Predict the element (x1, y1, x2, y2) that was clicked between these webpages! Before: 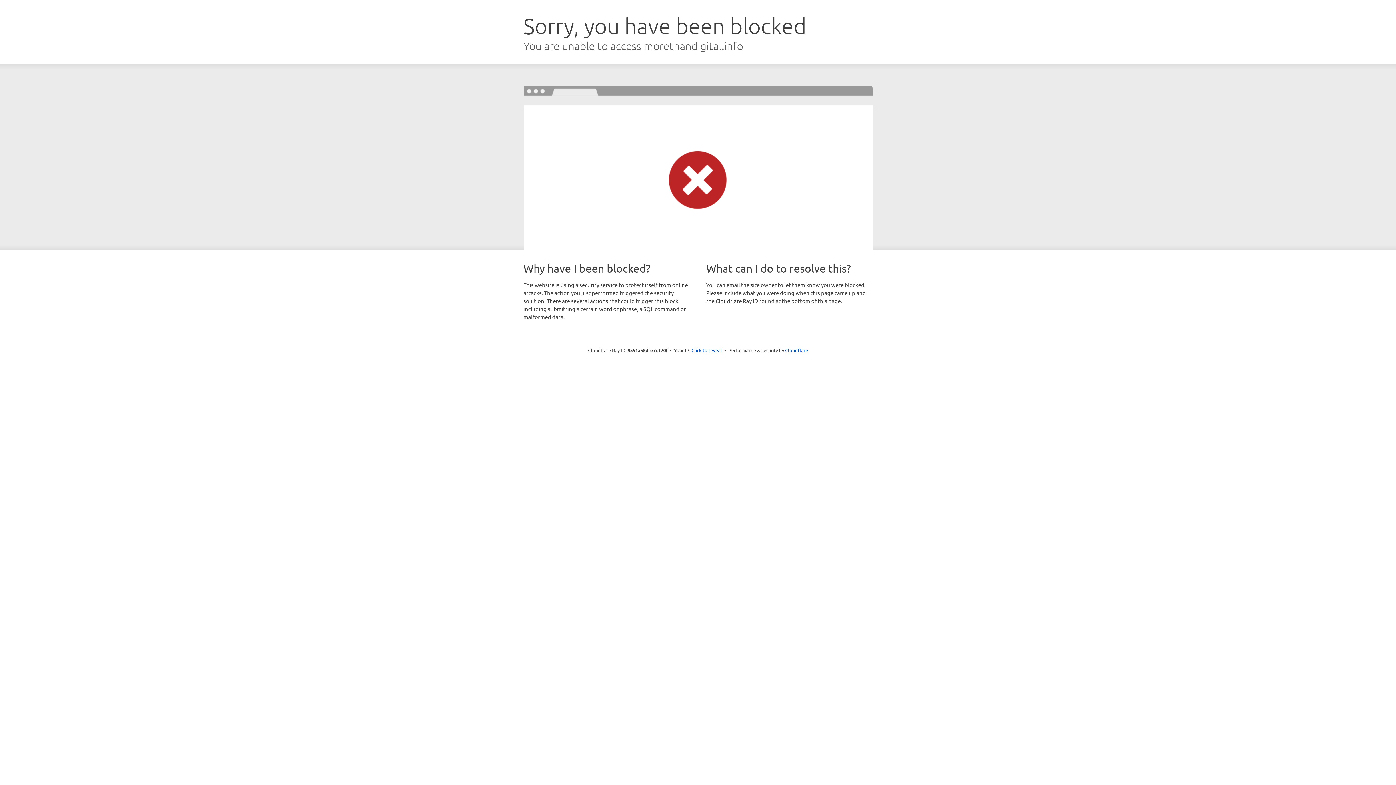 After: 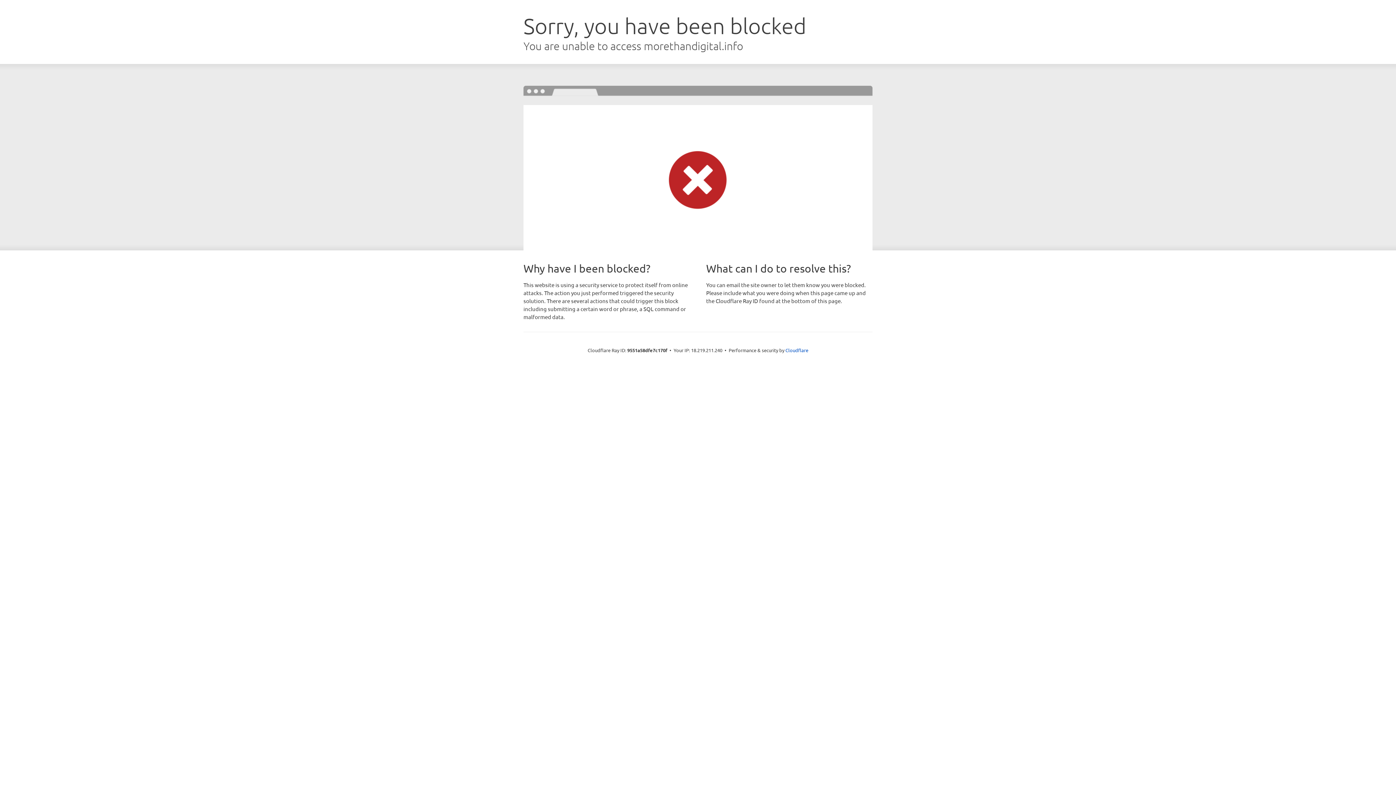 Action: label: Click to reveal bbox: (691, 346, 722, 353)